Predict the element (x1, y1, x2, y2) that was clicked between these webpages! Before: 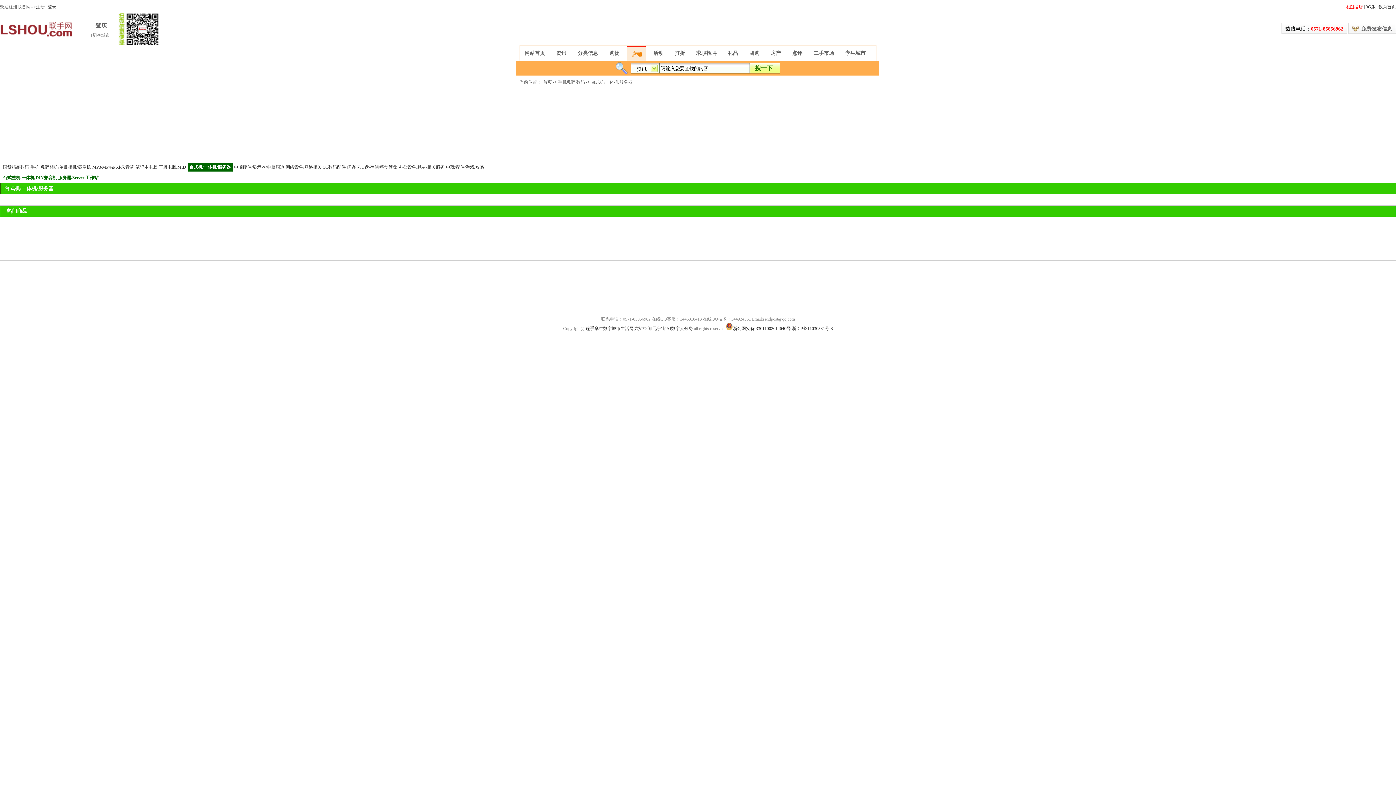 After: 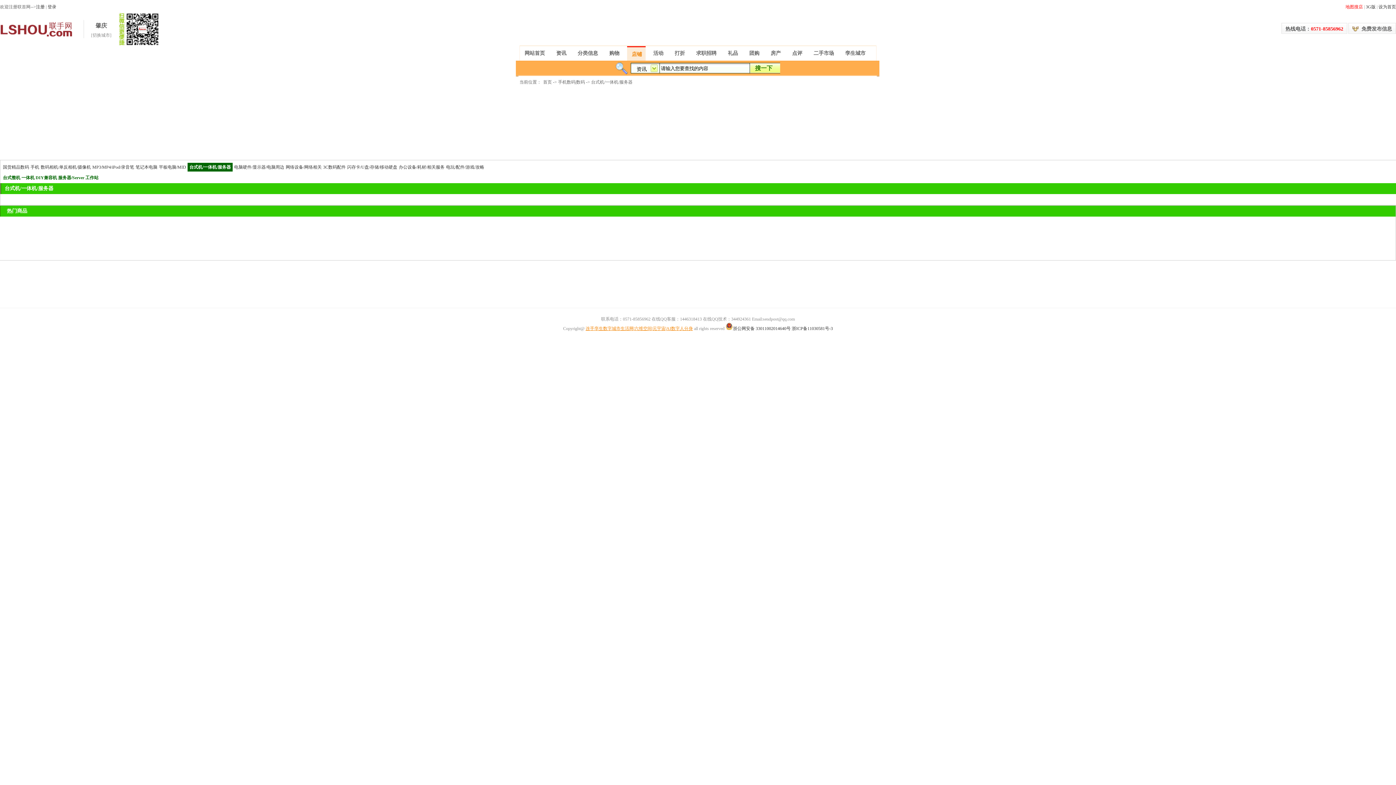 Action: label: 连手孪生数字城市生活网|六维空间|元宇宙|AI数字人分身 bbox: (585, 326, 693, 331)